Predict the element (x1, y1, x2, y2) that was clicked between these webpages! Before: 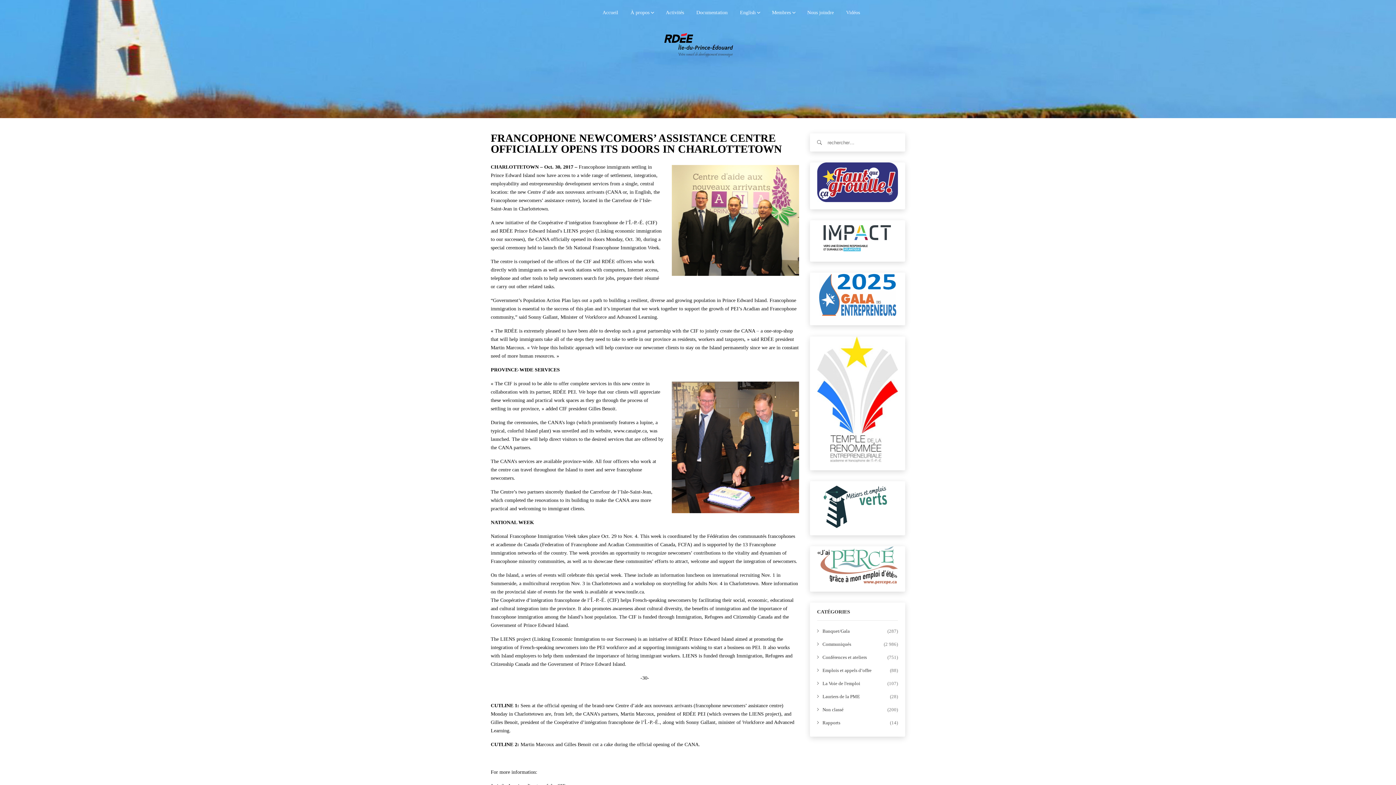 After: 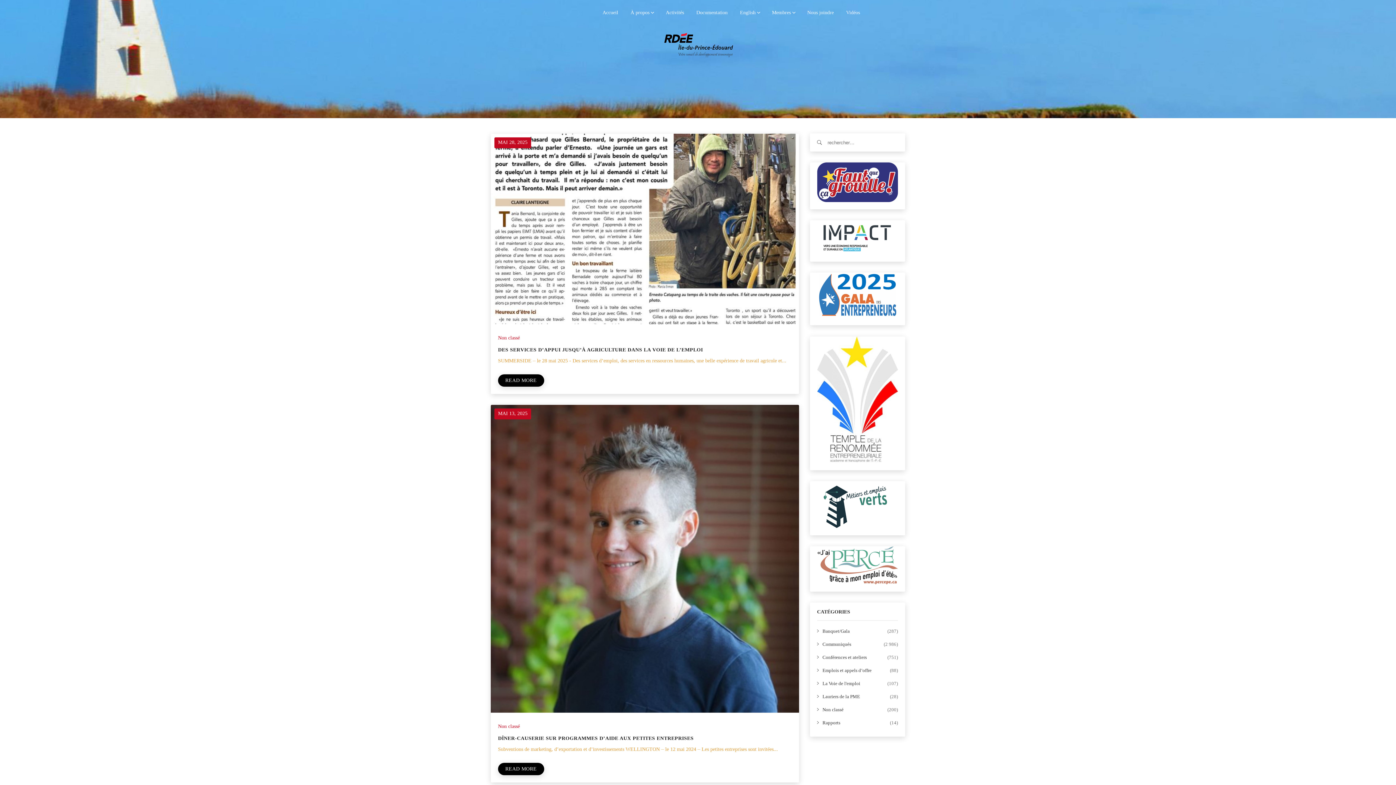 Action: label: Non classé bbox: (817, 706, 843, 714)